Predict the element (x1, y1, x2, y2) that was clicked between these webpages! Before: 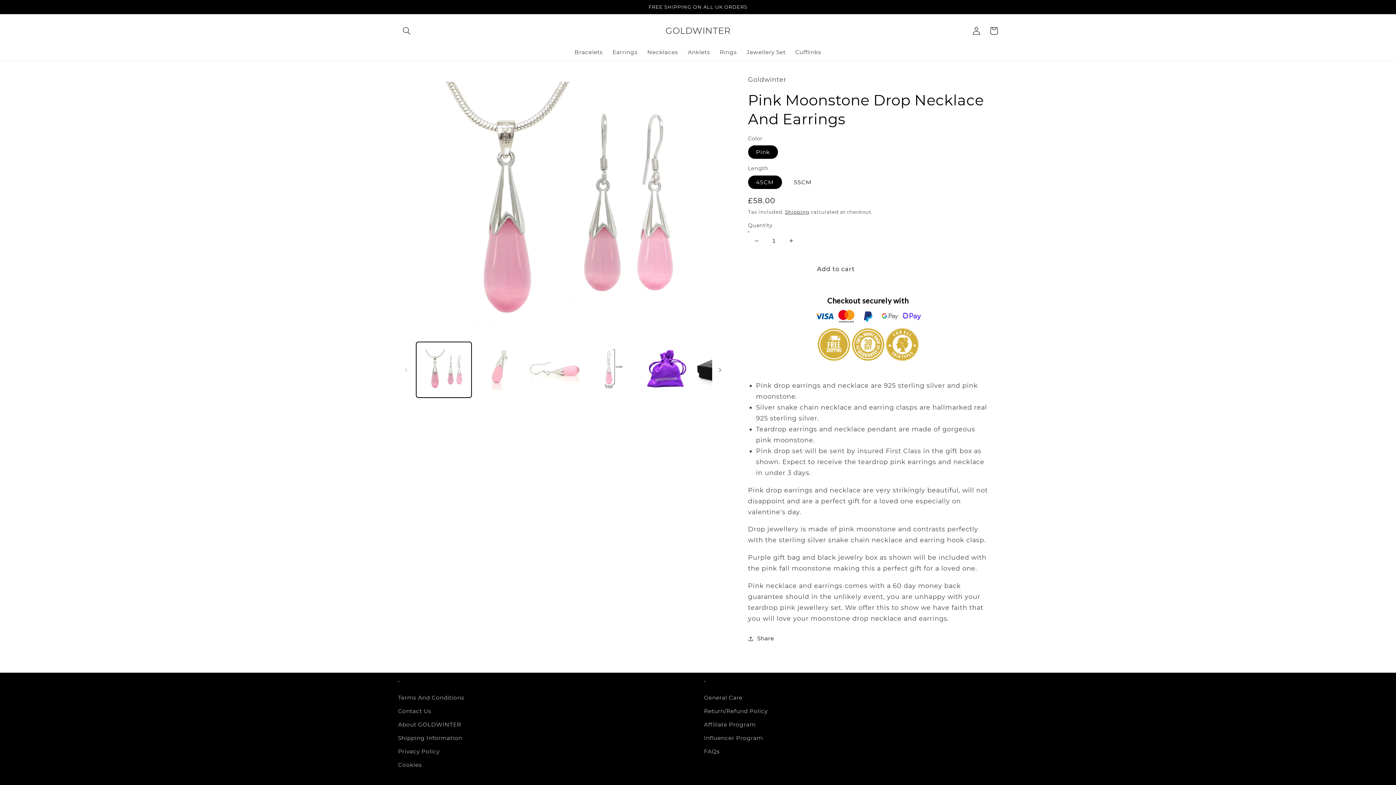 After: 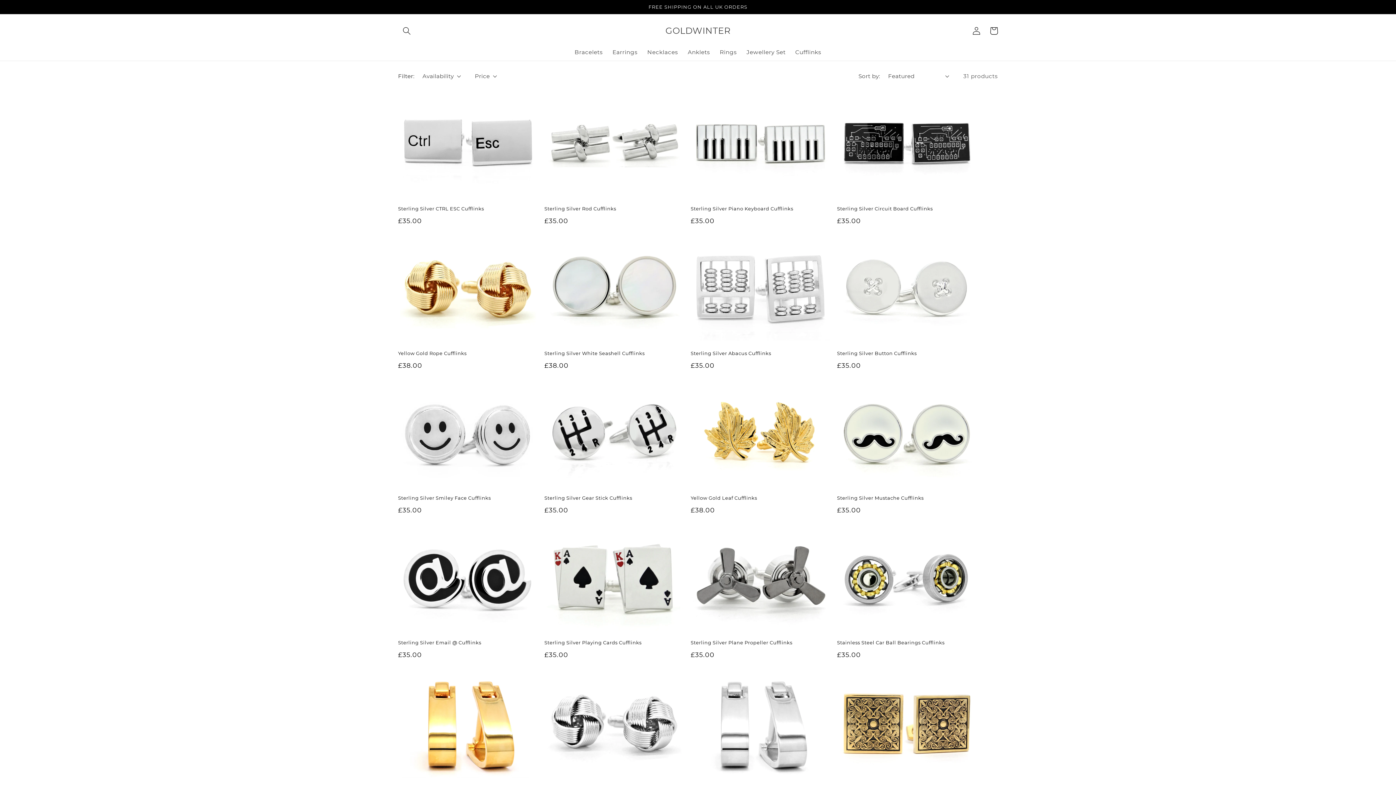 Action: bbox: (790, 44, 826, 60) label: Cufflinks